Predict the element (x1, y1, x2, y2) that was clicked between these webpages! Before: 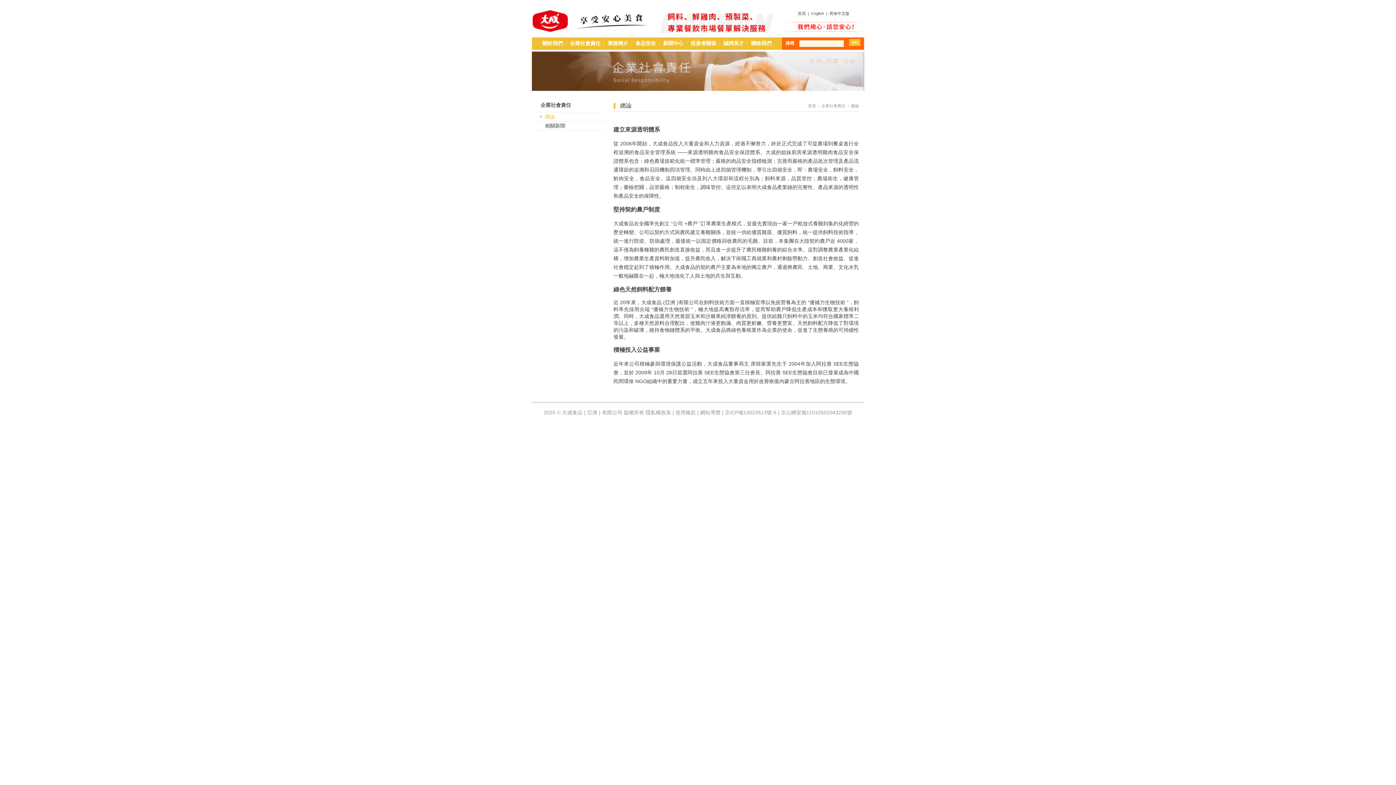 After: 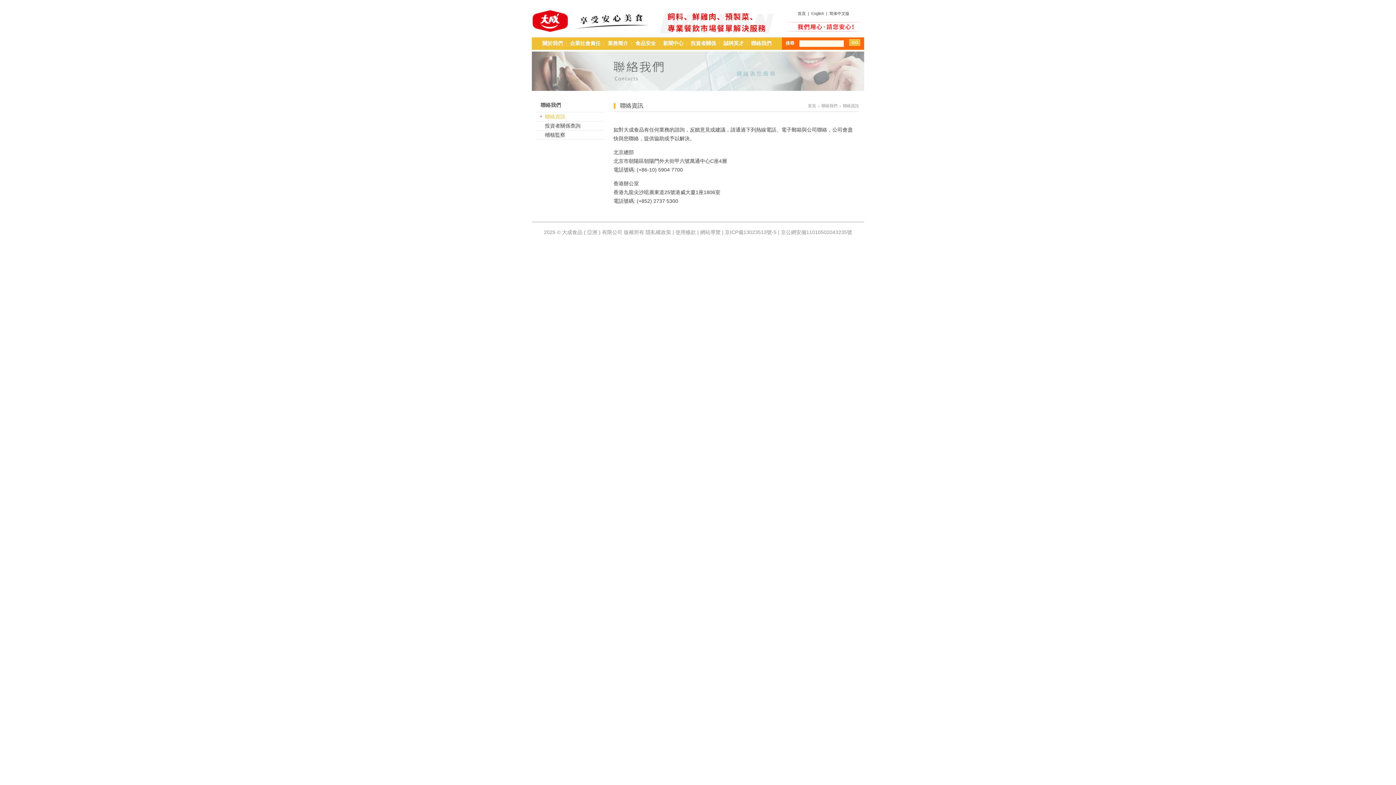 Action: bbox: (747, 40, 775, 46) label: 聯絡我們